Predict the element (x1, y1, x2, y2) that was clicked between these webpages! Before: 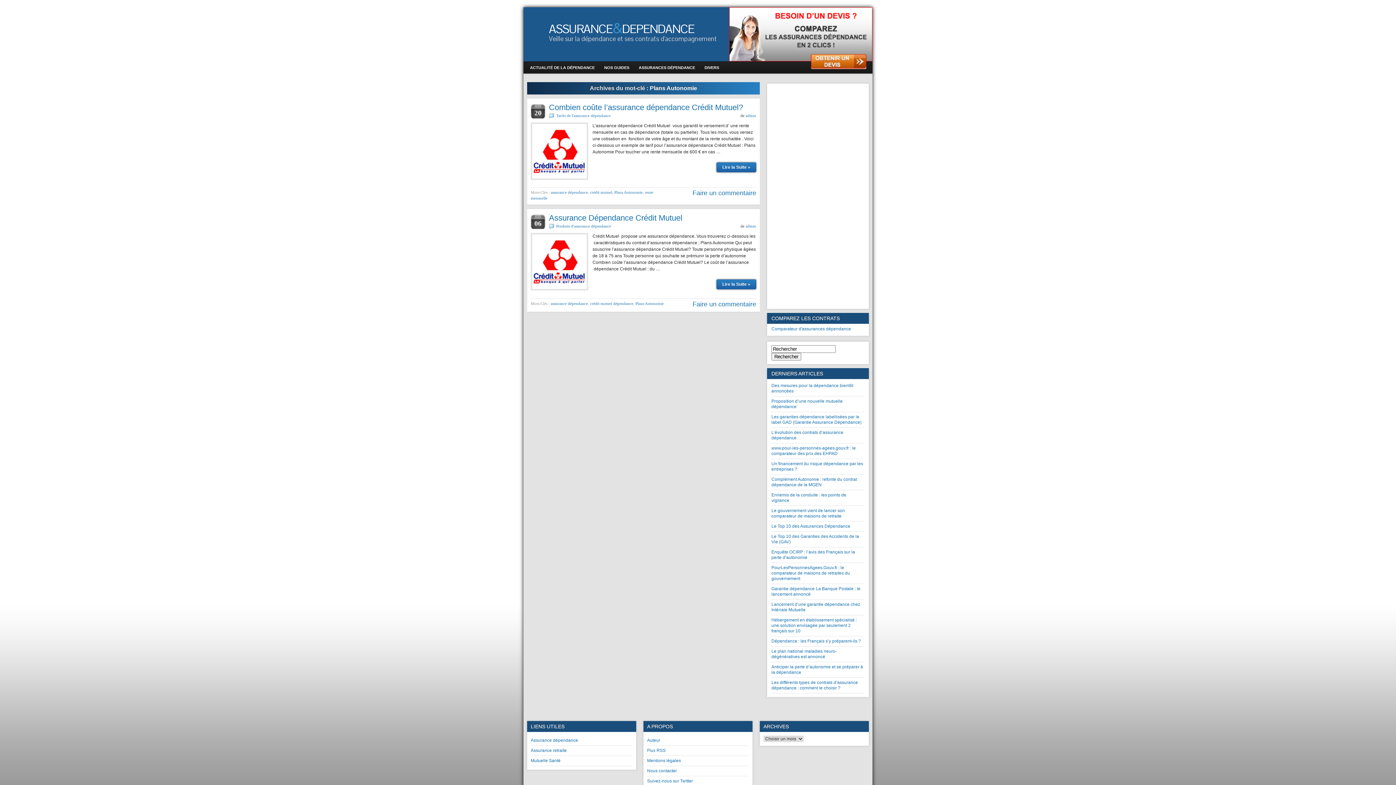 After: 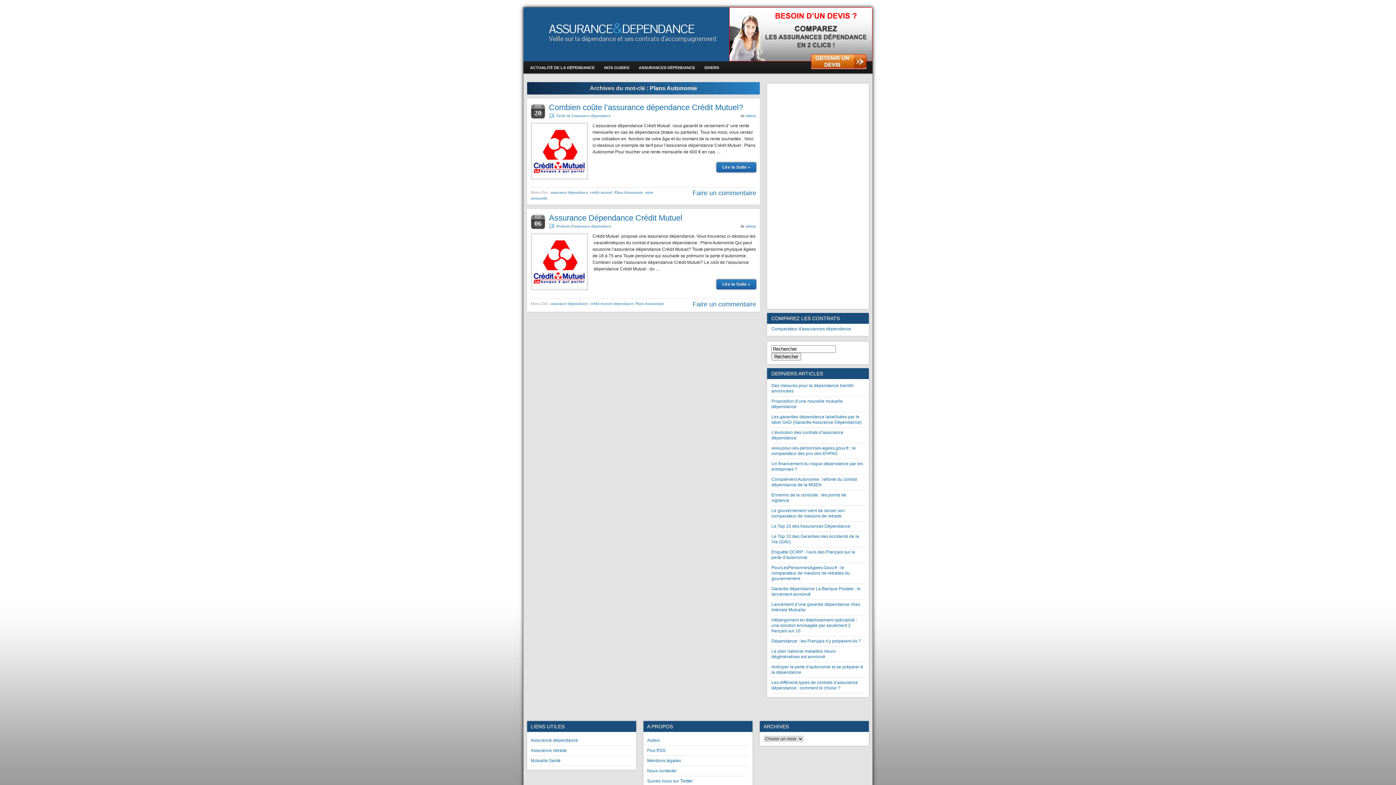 Action: label: Plans Autonomie bbox: (614, 190, 642, 194)